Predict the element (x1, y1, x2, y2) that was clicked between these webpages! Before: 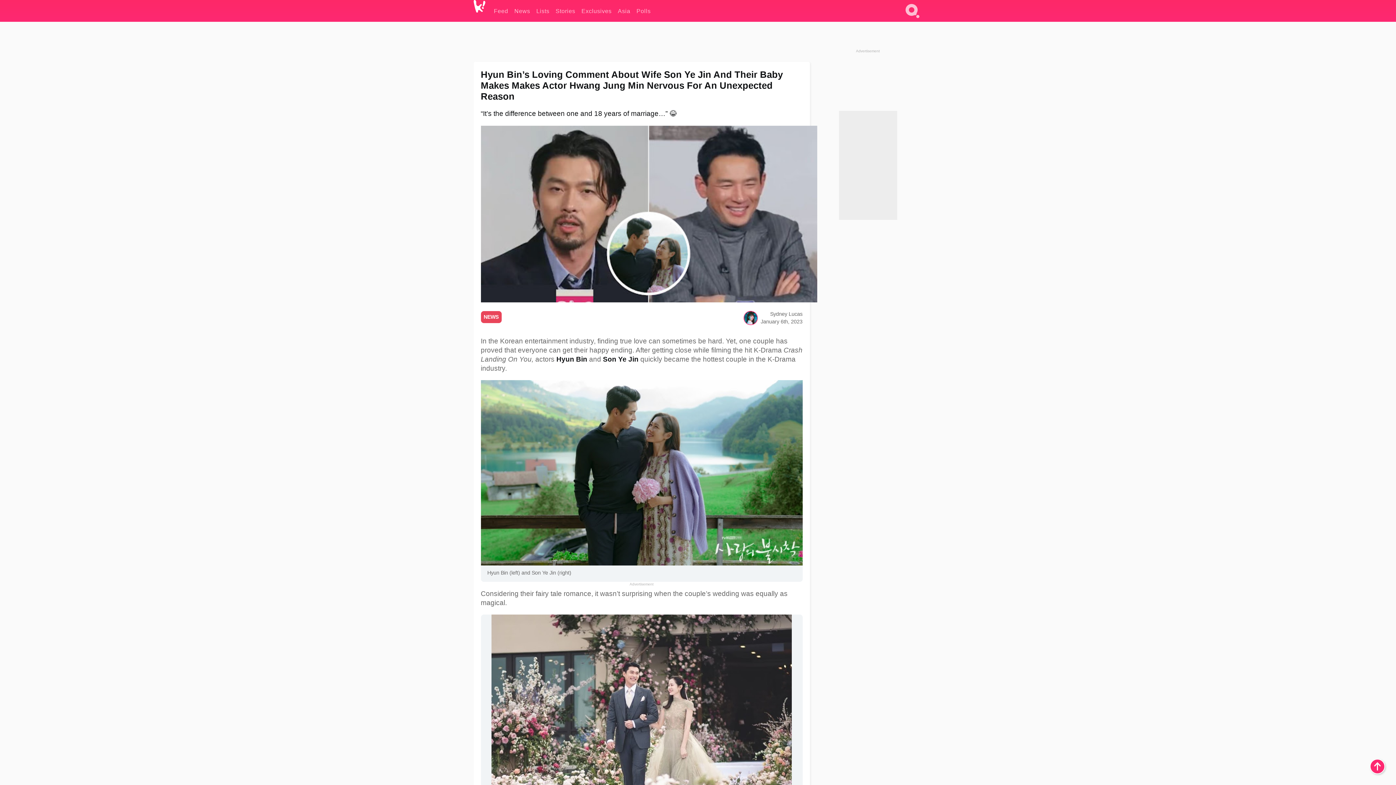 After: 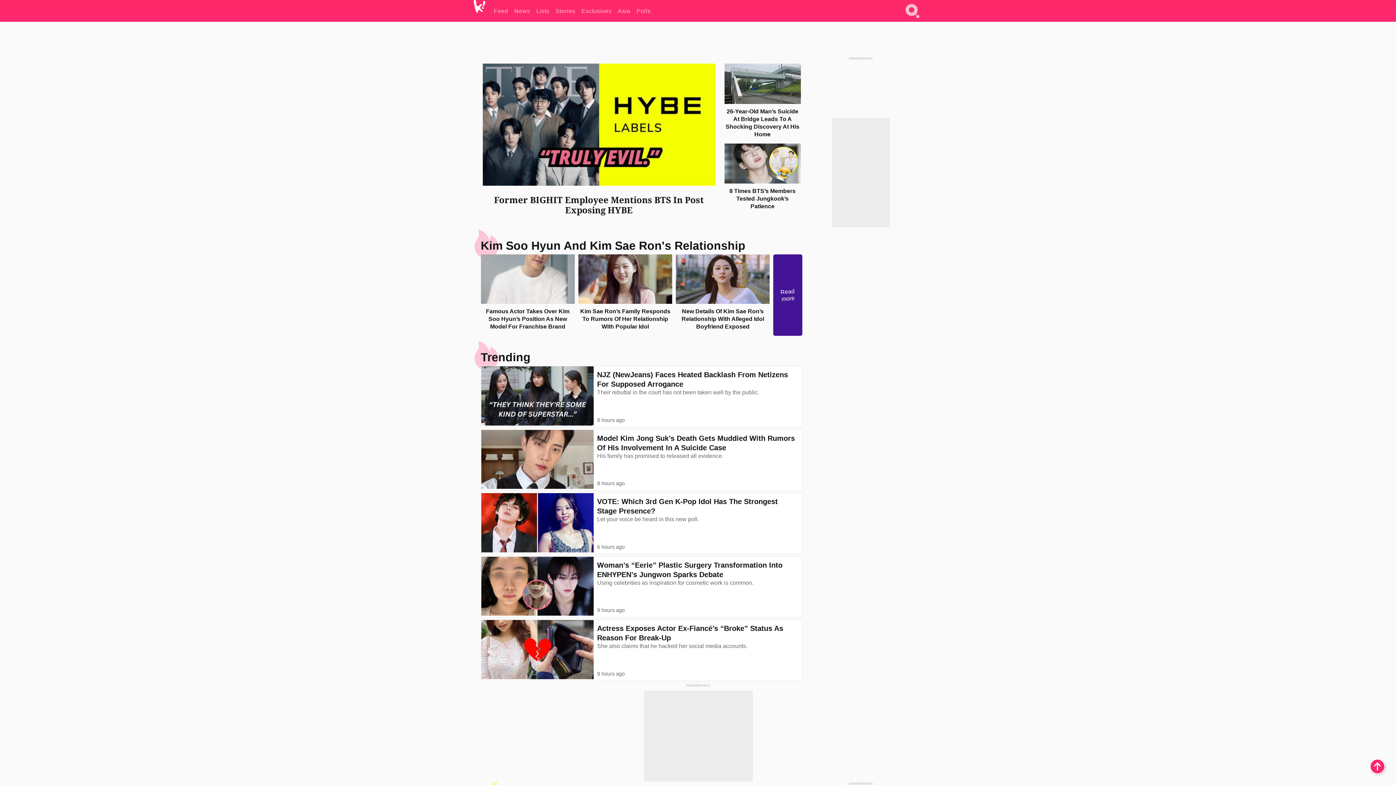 Action: bbox: (473, 0, 494, 23)